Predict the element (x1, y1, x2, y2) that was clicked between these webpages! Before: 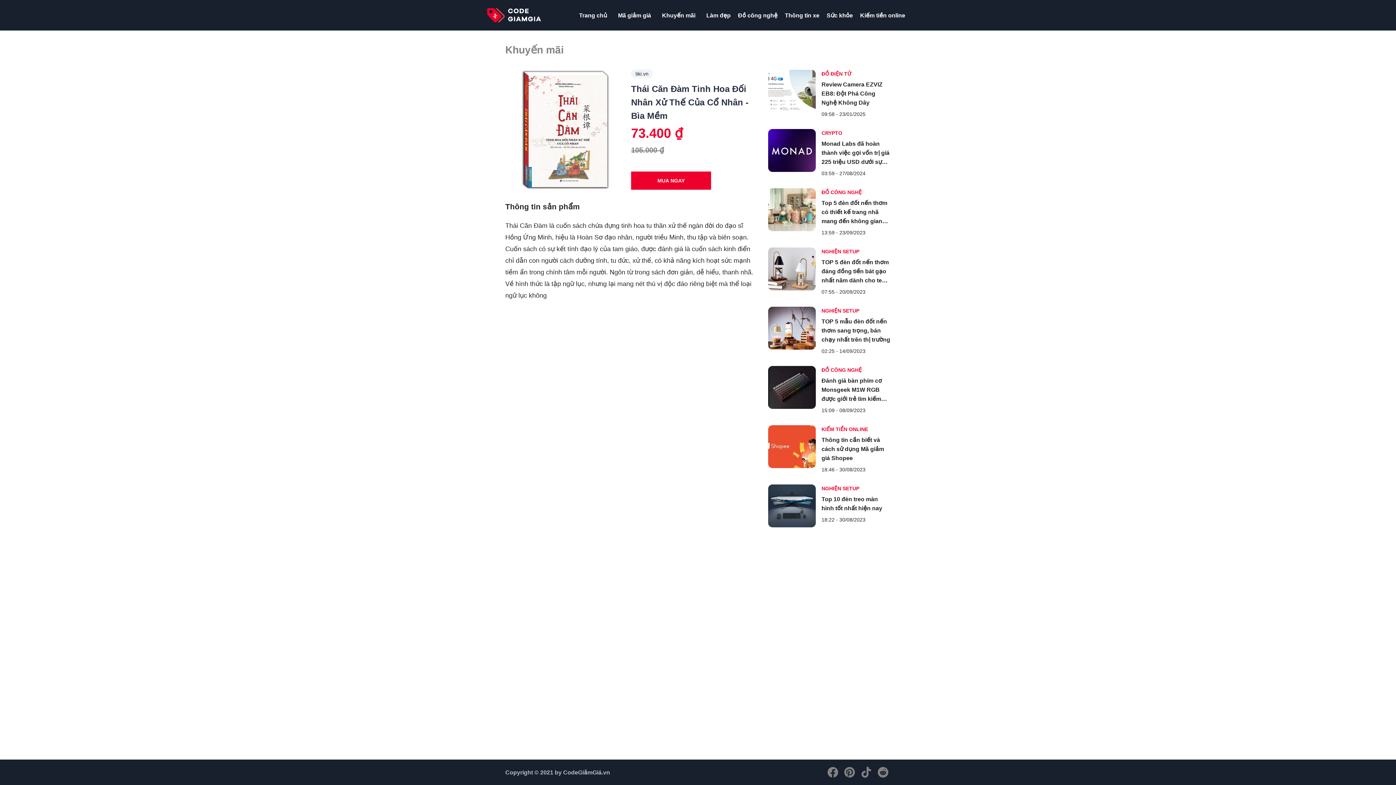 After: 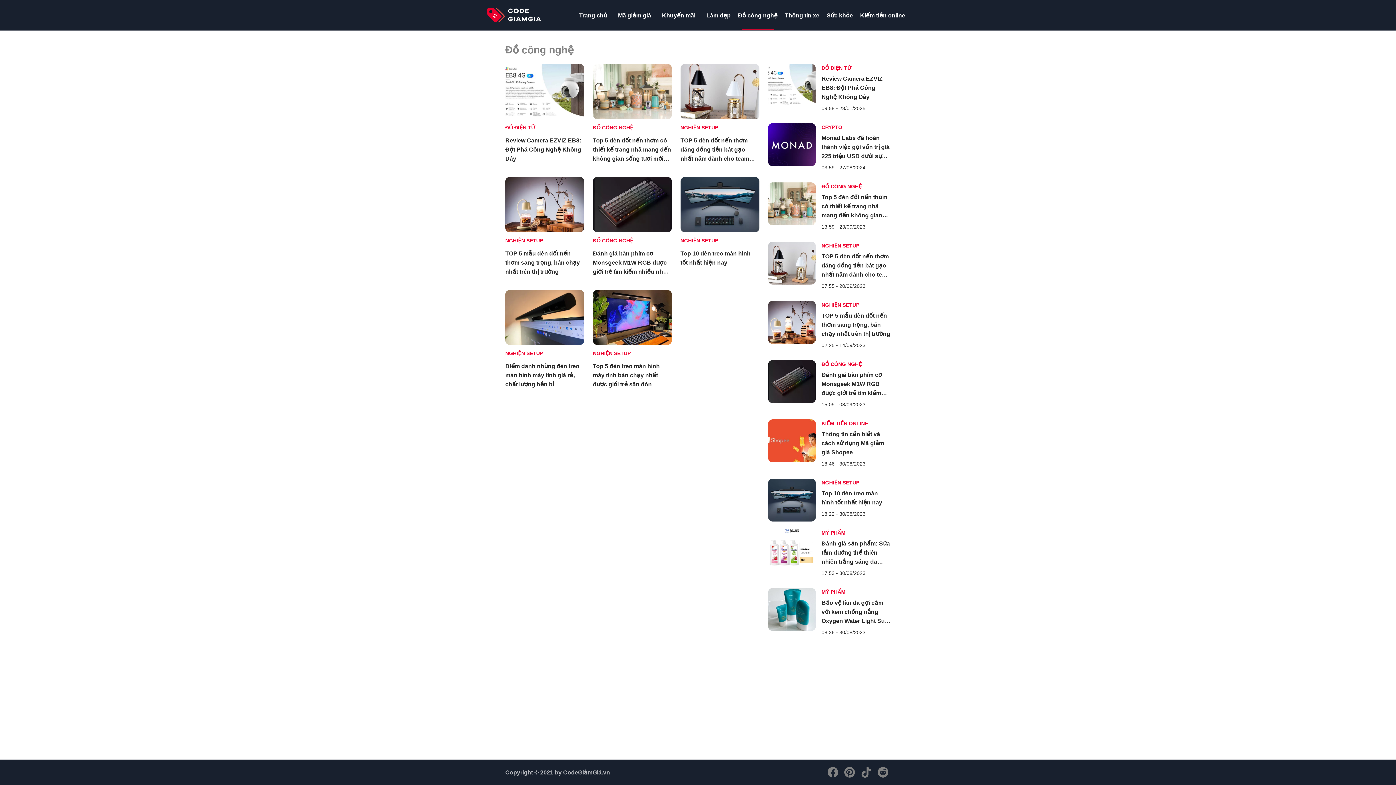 Action: bbox: (821, 188, 890, 198) label: ĐỒ CÔNG NGHỆ